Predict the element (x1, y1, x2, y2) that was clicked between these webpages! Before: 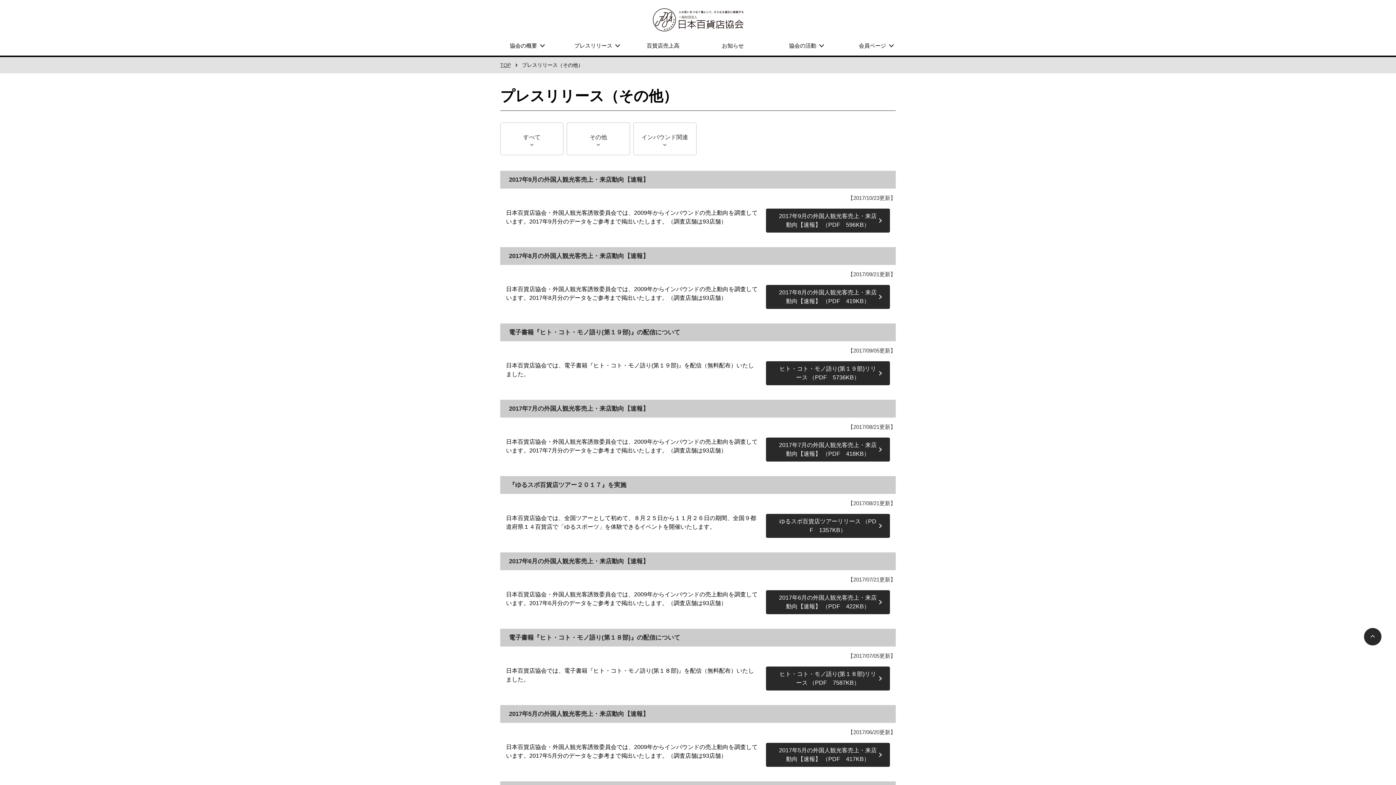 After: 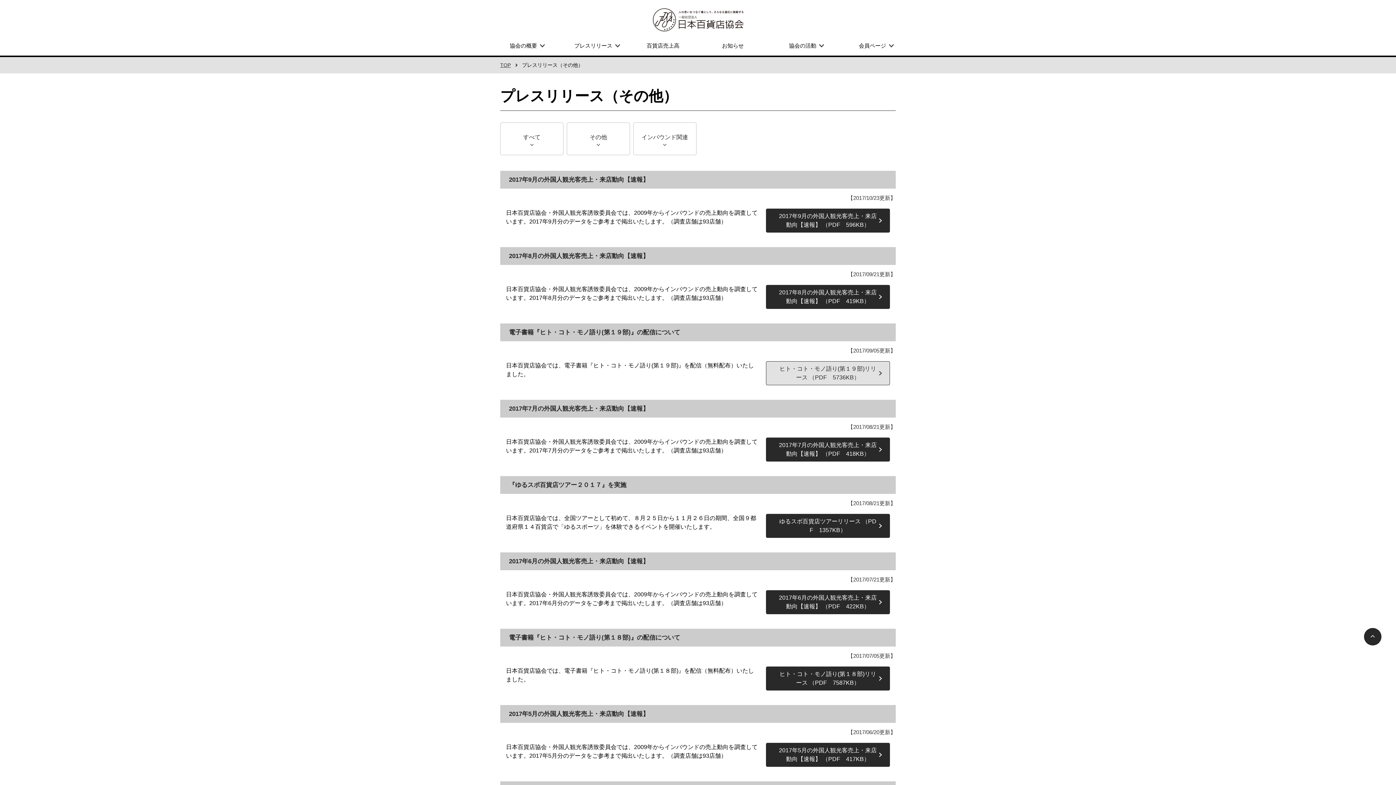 Action: bbox: (766, 361, 890, 385) label: ヒト・コト・モノ語り(第１９部)リリース （PDF　5736KB）